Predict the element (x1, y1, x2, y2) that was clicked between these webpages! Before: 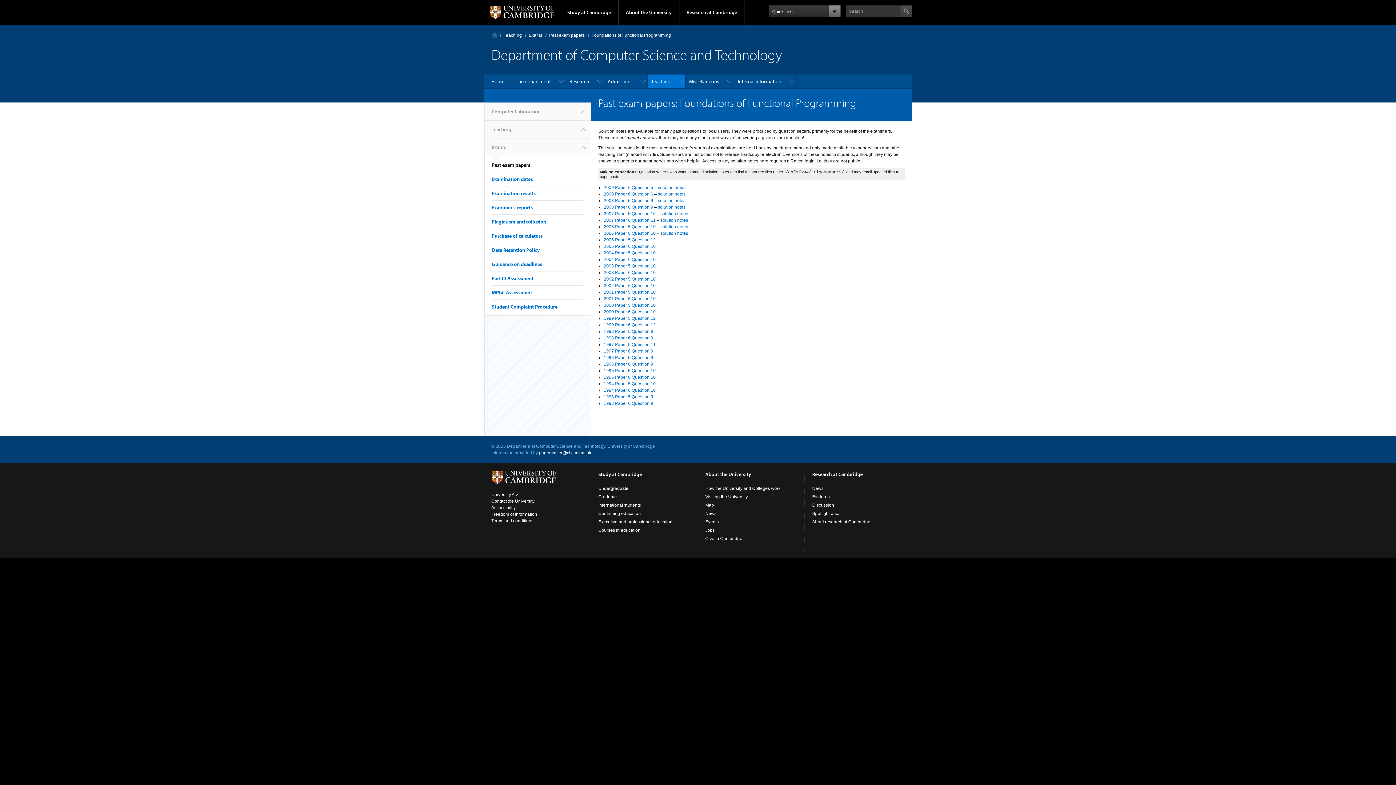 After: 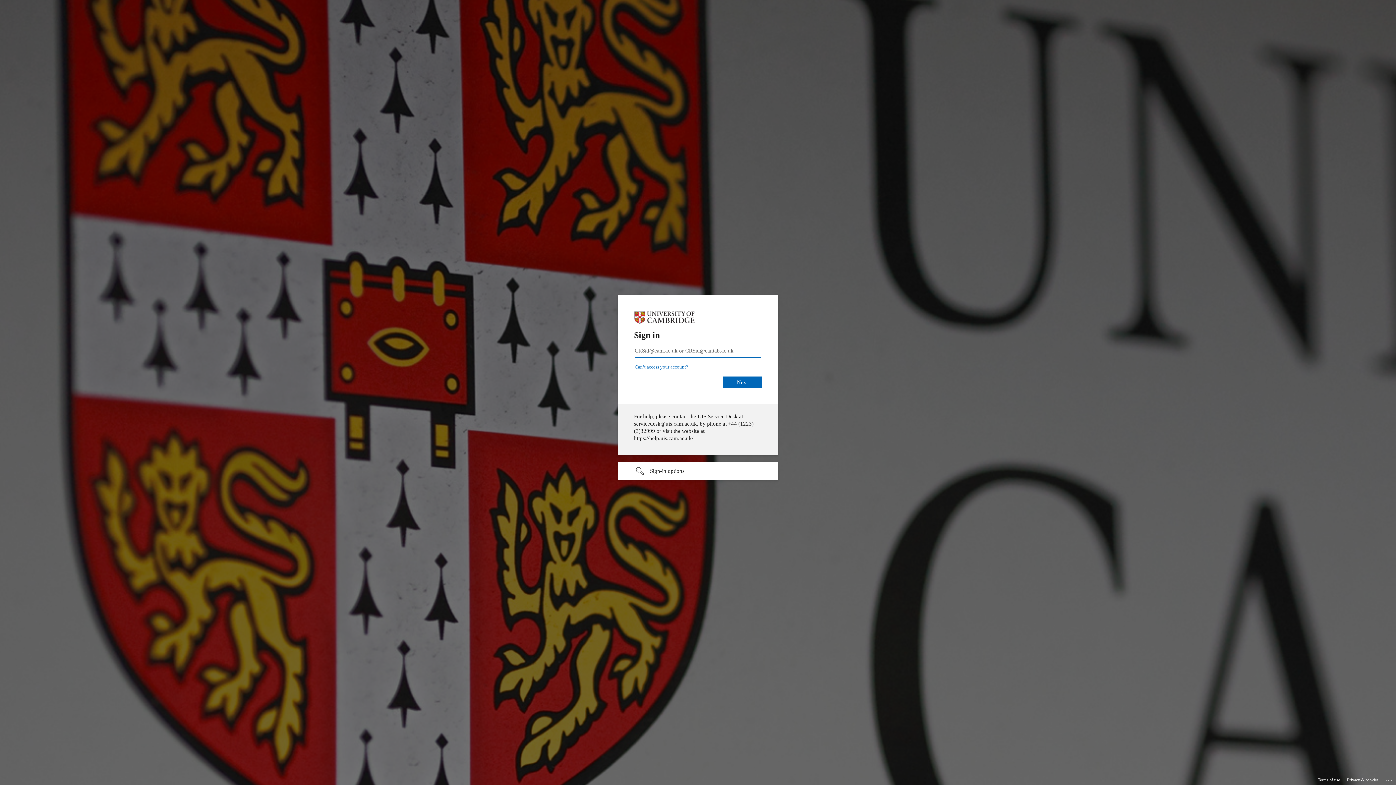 Action: label: solution notes bbox: (658, 204, 685, 209)